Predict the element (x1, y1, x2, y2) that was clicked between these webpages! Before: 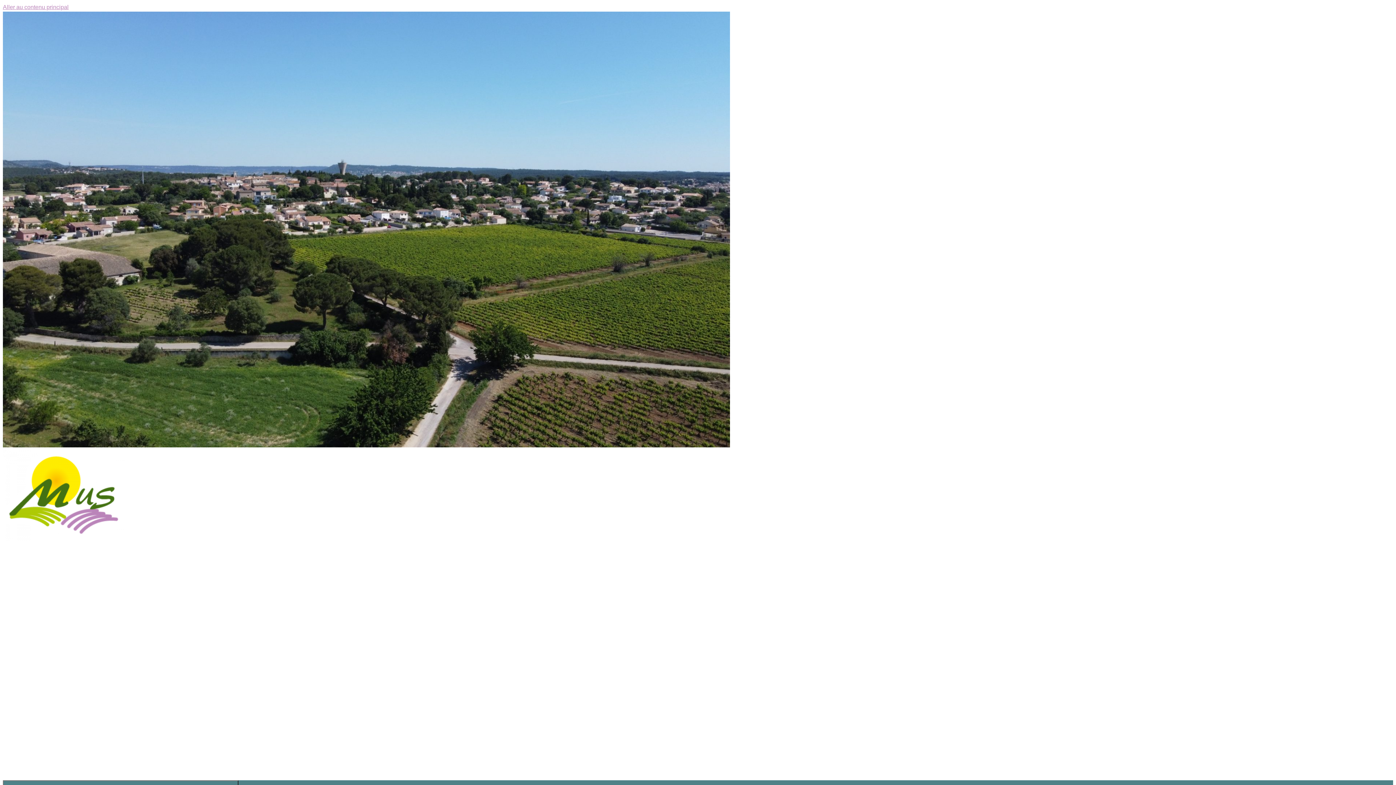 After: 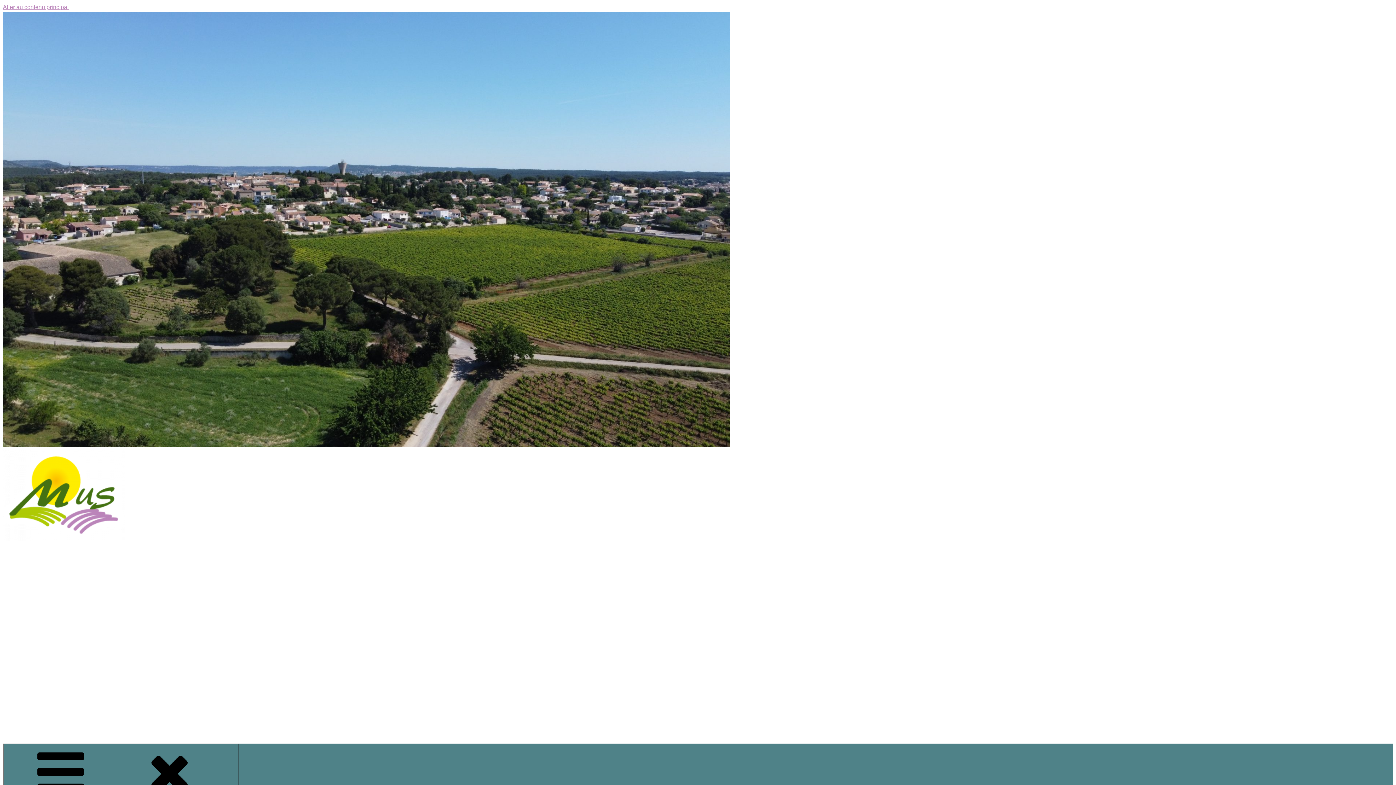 Action: label: Commune de Mus bbox: (2, 595, 524, 658)